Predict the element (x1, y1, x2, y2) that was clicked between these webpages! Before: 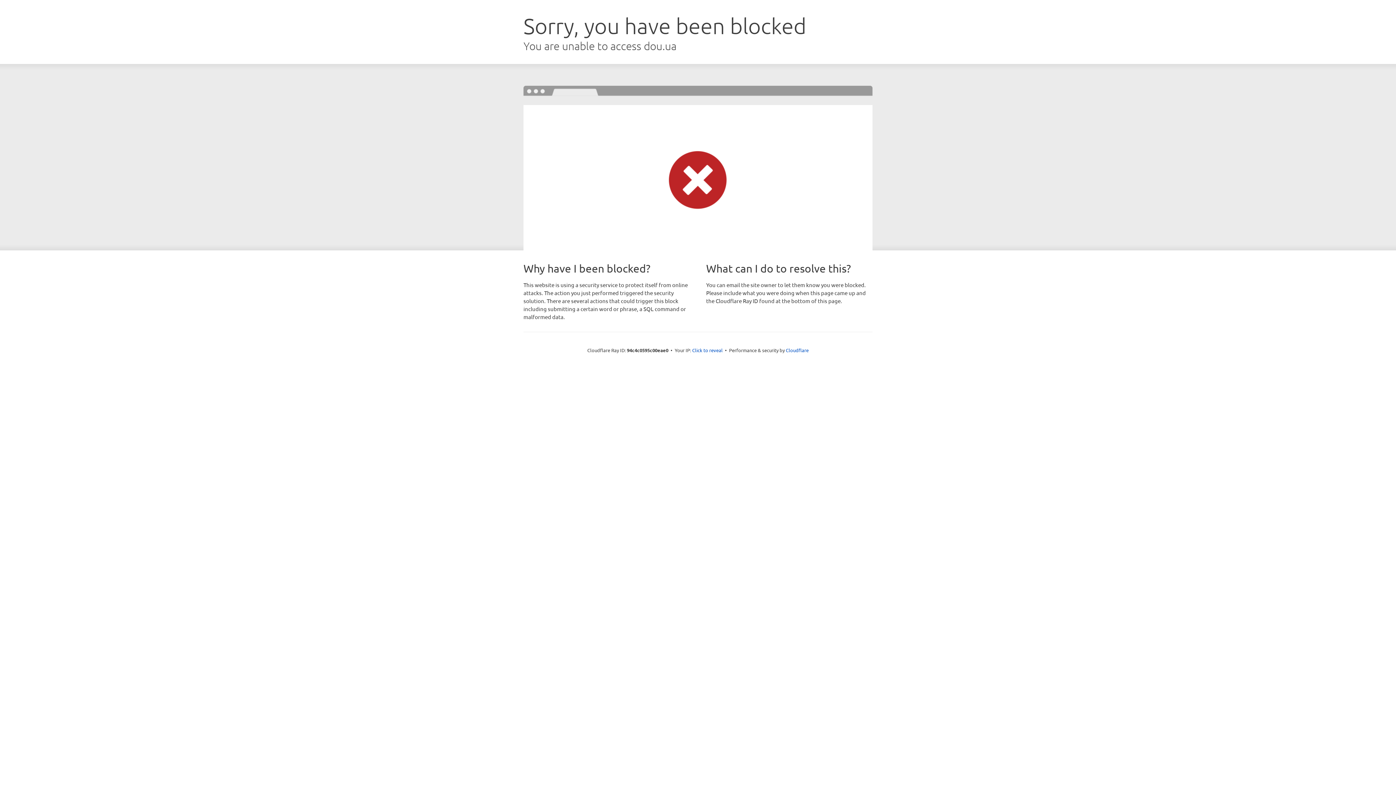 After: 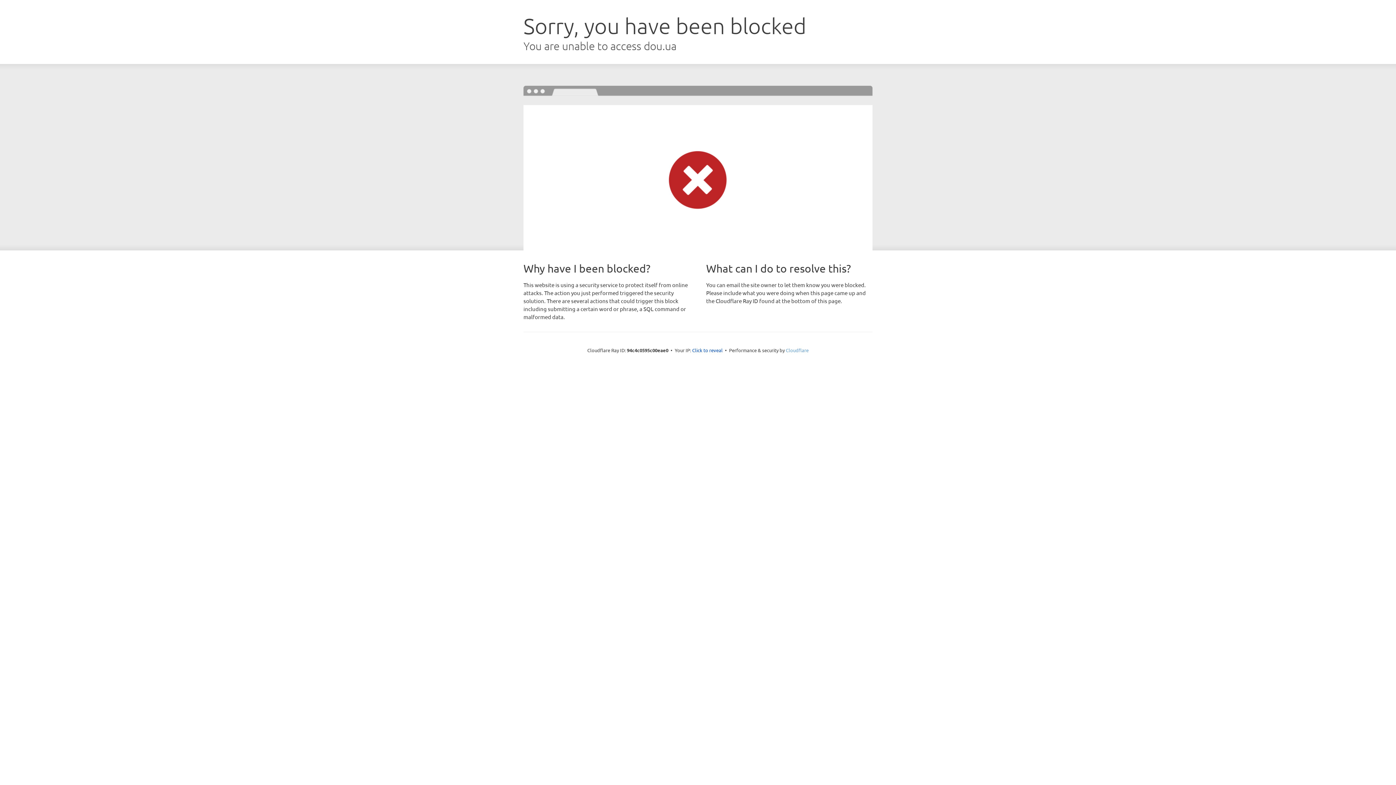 Action: label: Cloudflare bbox: (786, 347, 808, 353)